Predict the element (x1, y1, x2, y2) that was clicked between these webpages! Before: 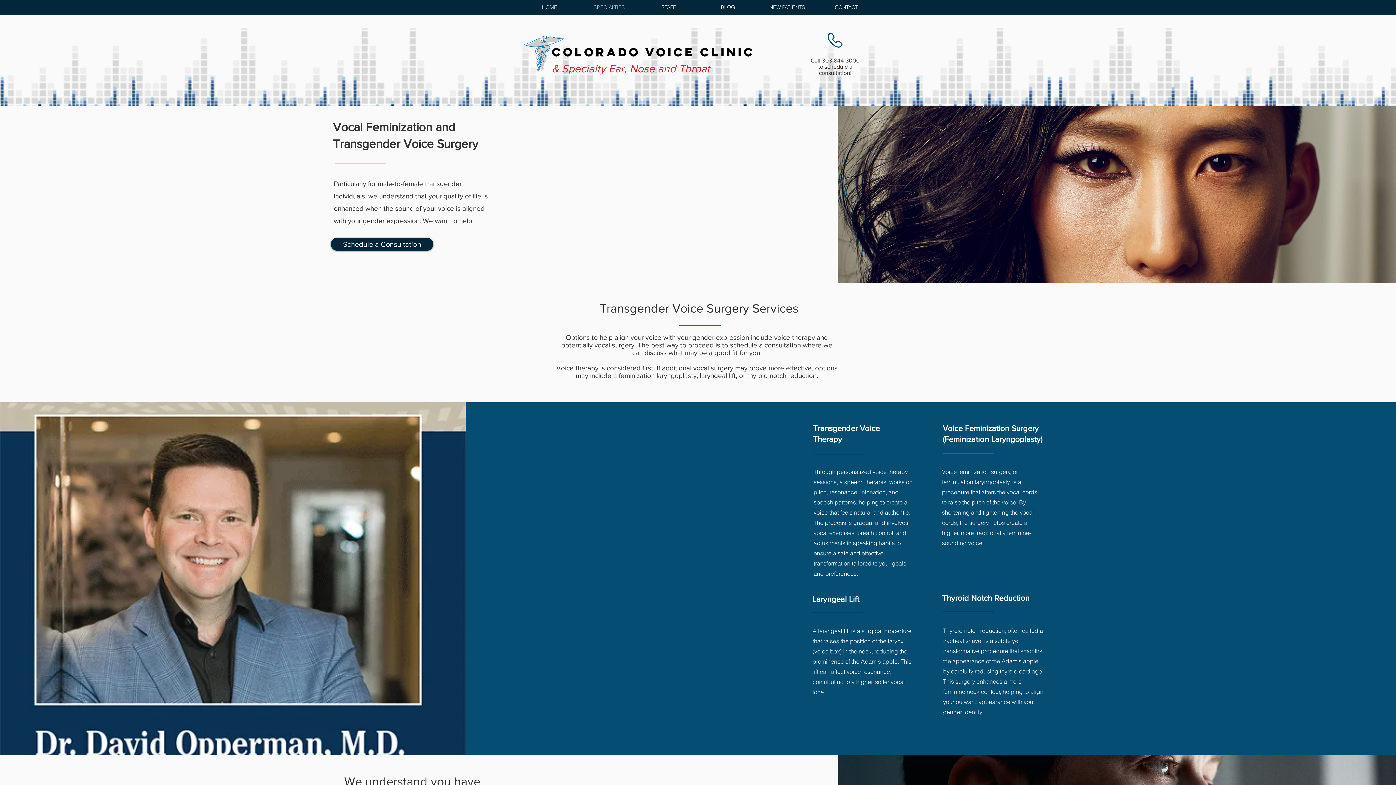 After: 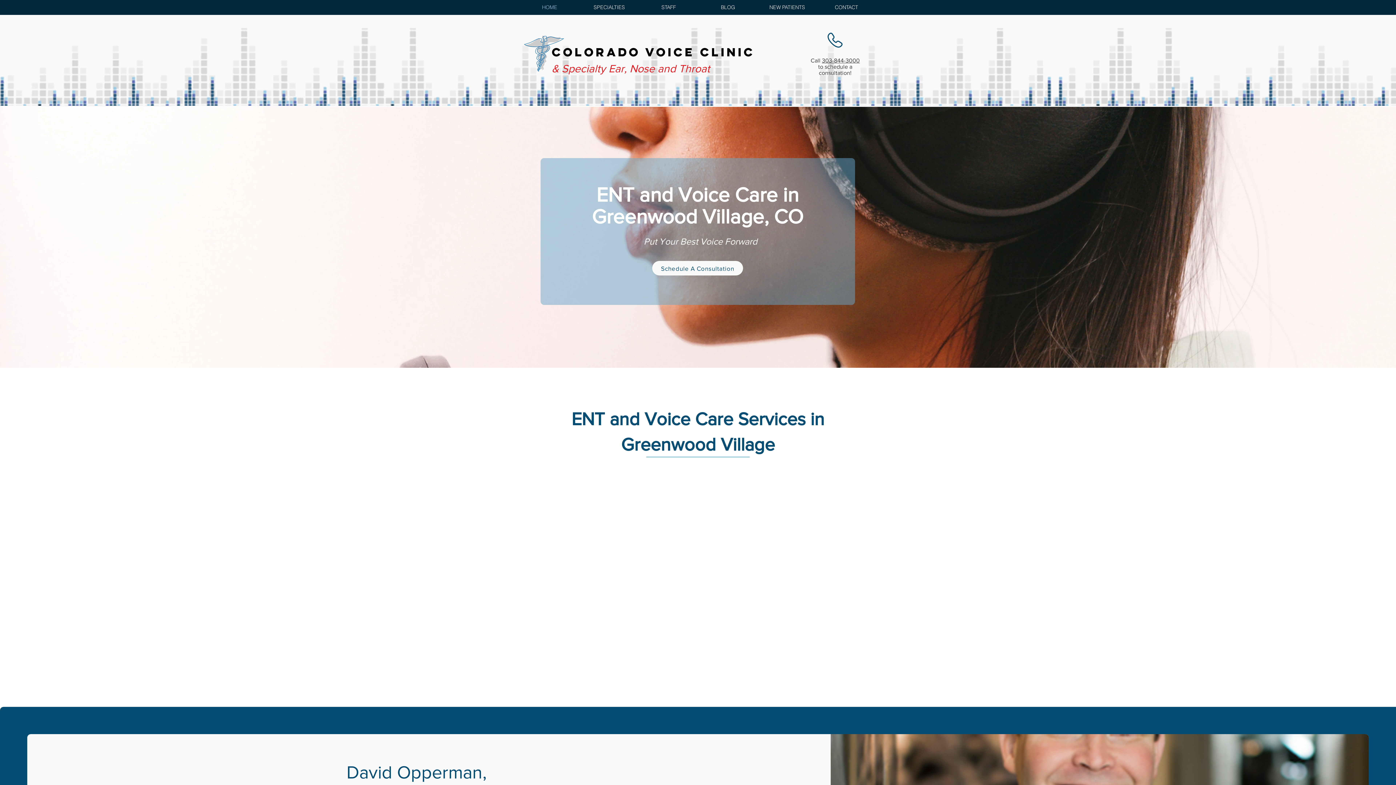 Action: bbox: (523, 34, 565, 72)